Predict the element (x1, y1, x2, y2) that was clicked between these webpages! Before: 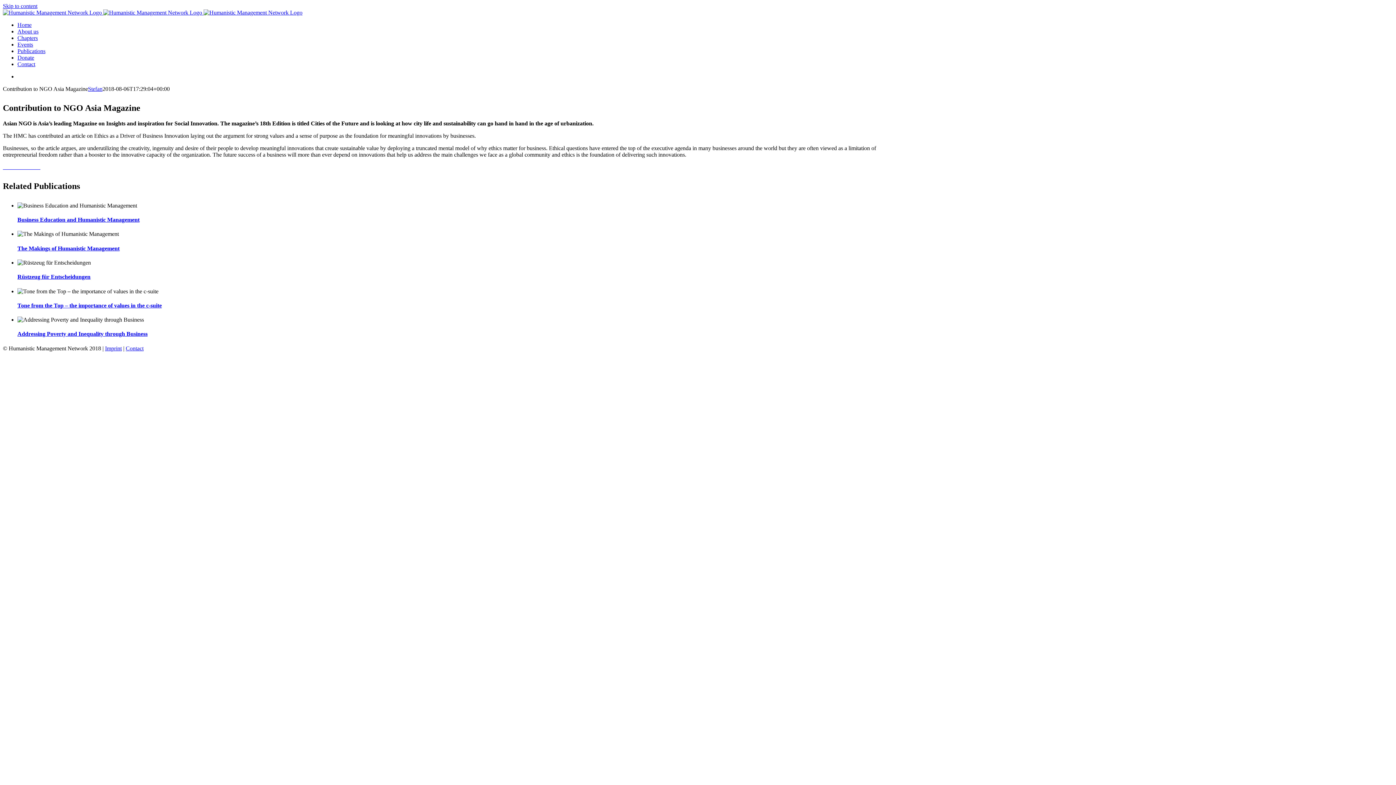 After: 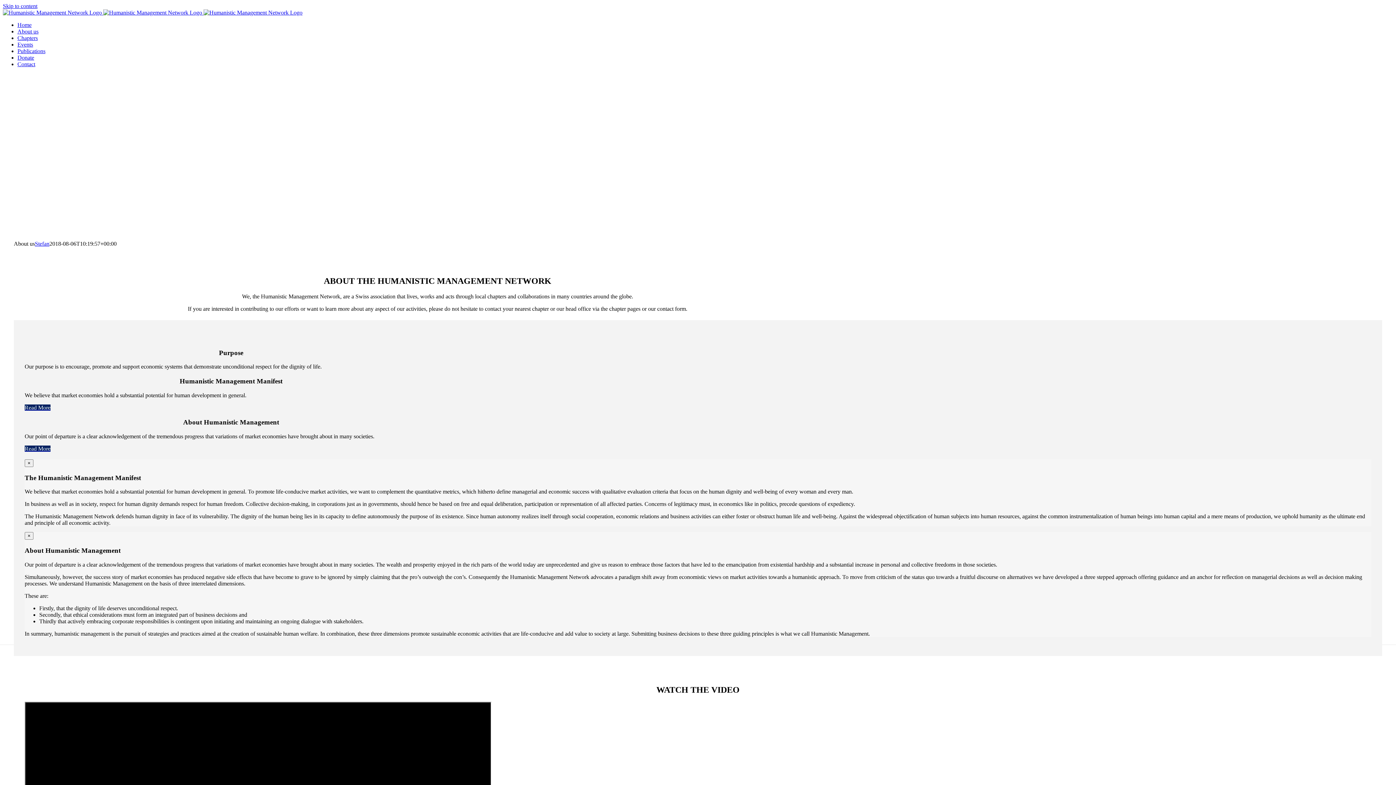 Action: label: About us bbox: (17, 28, 38, 34)